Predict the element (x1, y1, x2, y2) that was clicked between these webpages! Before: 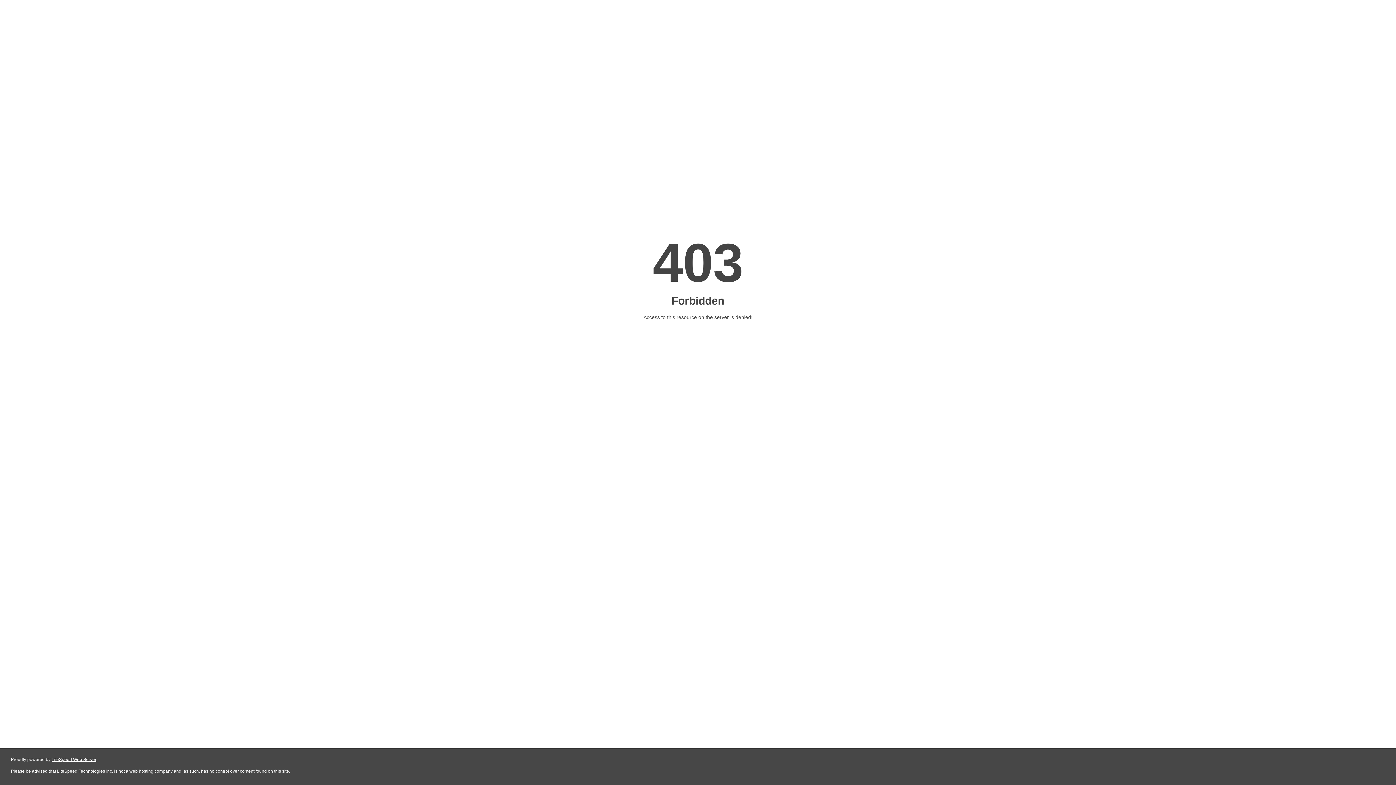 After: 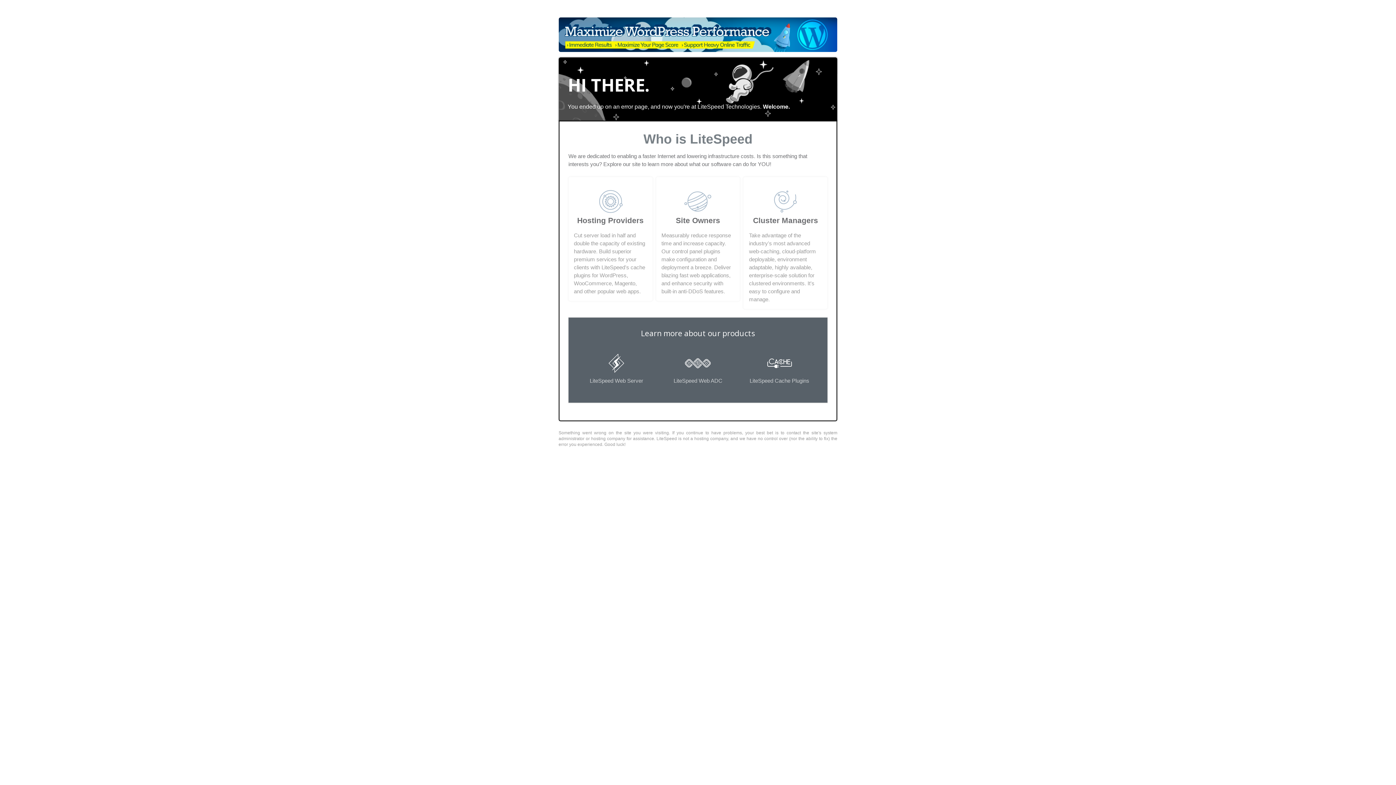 Action: label: LiteSpeed Web Server bbox: (51, 757, 96, 762)